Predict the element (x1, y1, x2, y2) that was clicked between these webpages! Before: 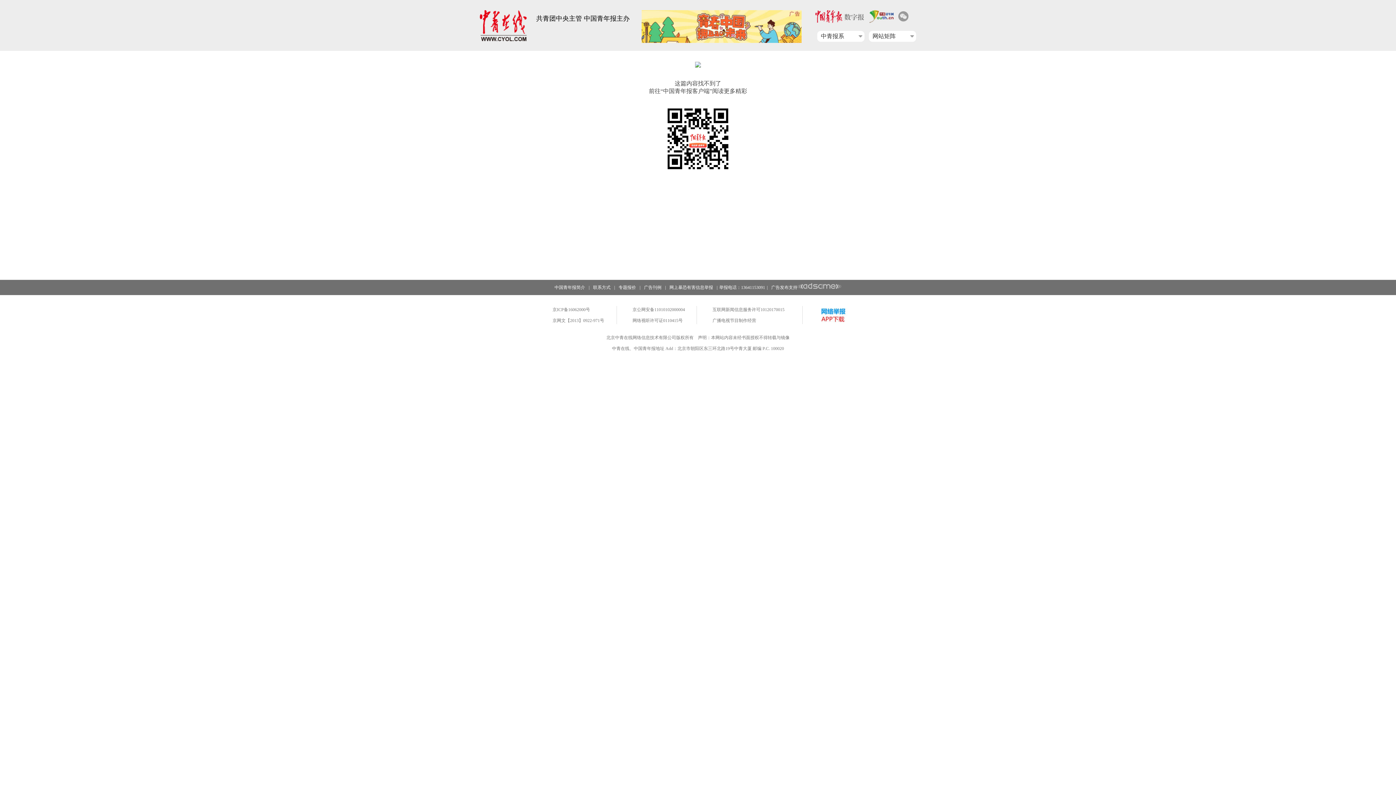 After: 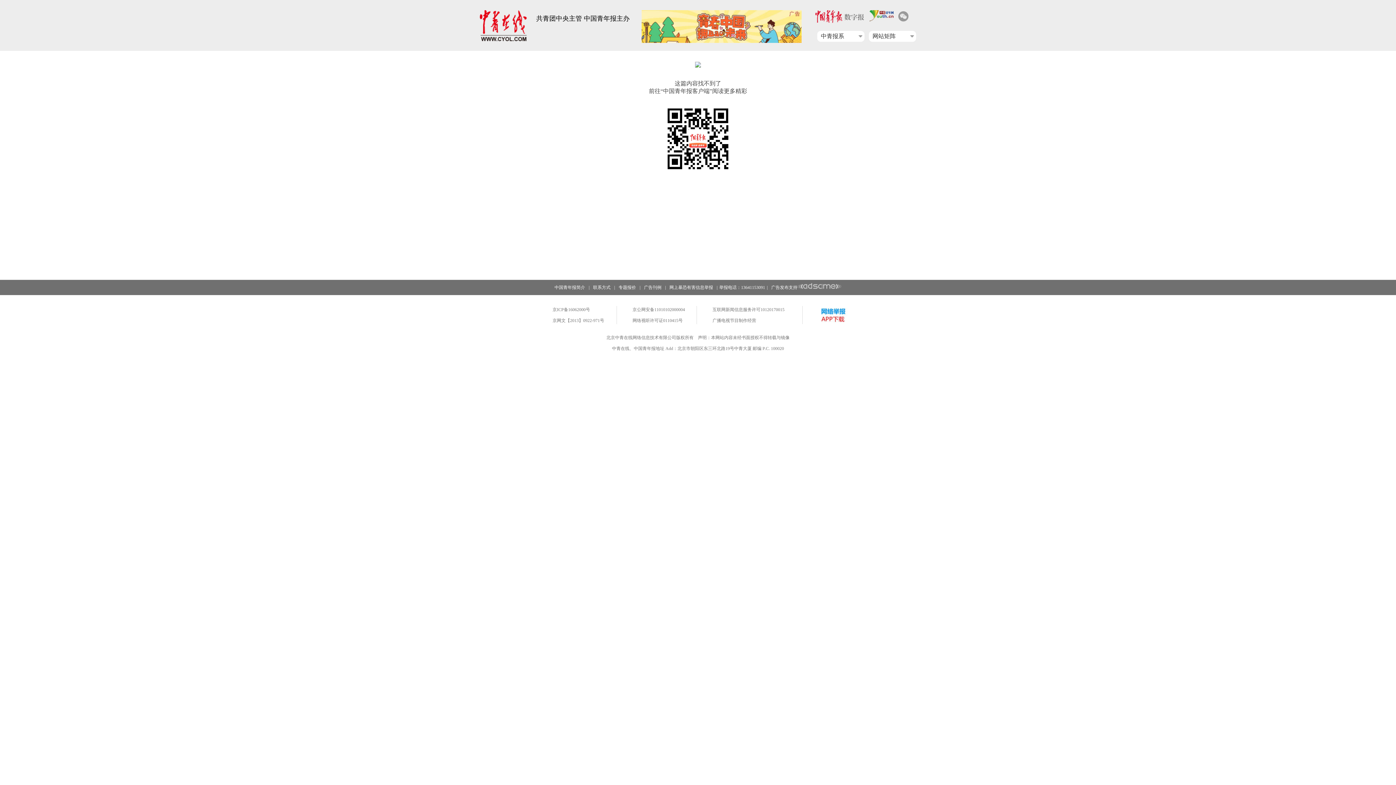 Action: bbox: (869, 17, 893, 24)